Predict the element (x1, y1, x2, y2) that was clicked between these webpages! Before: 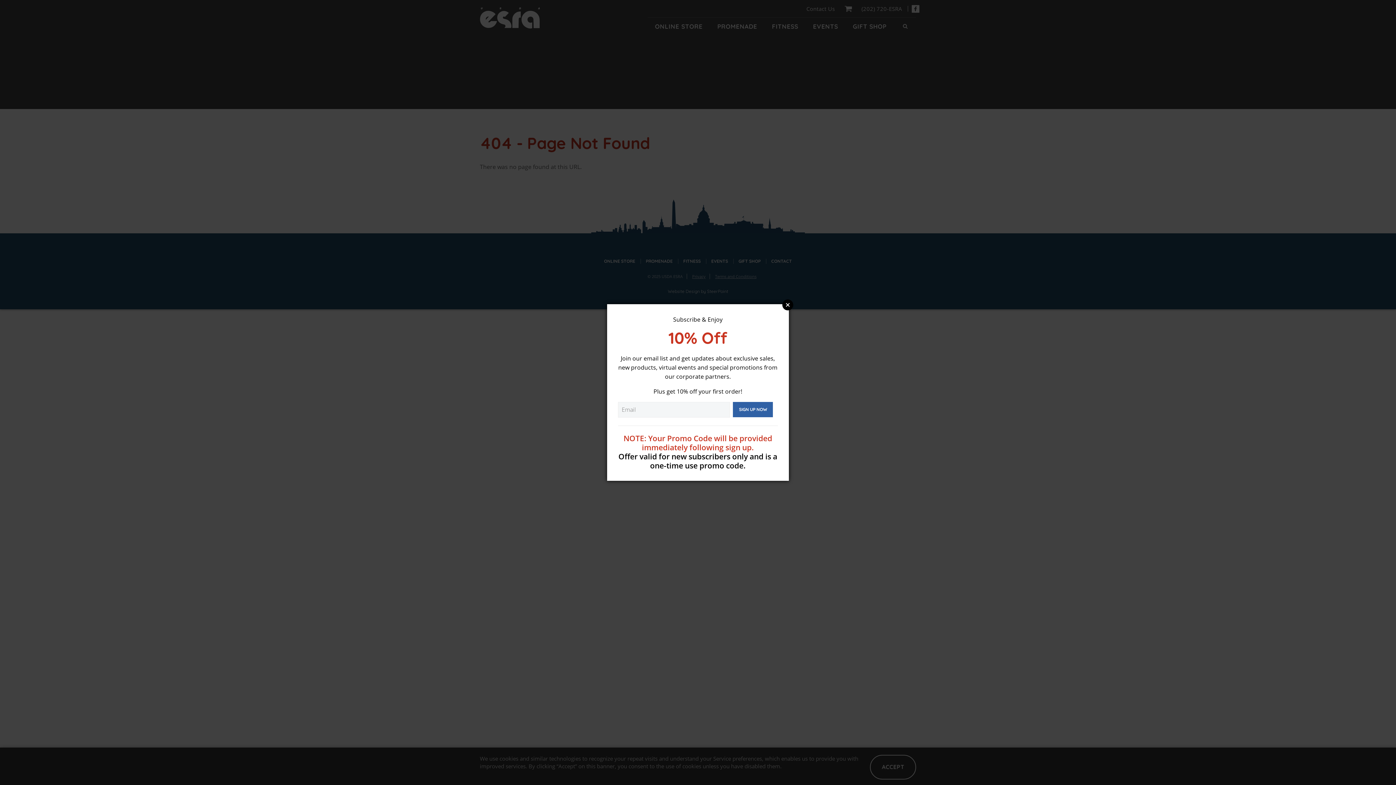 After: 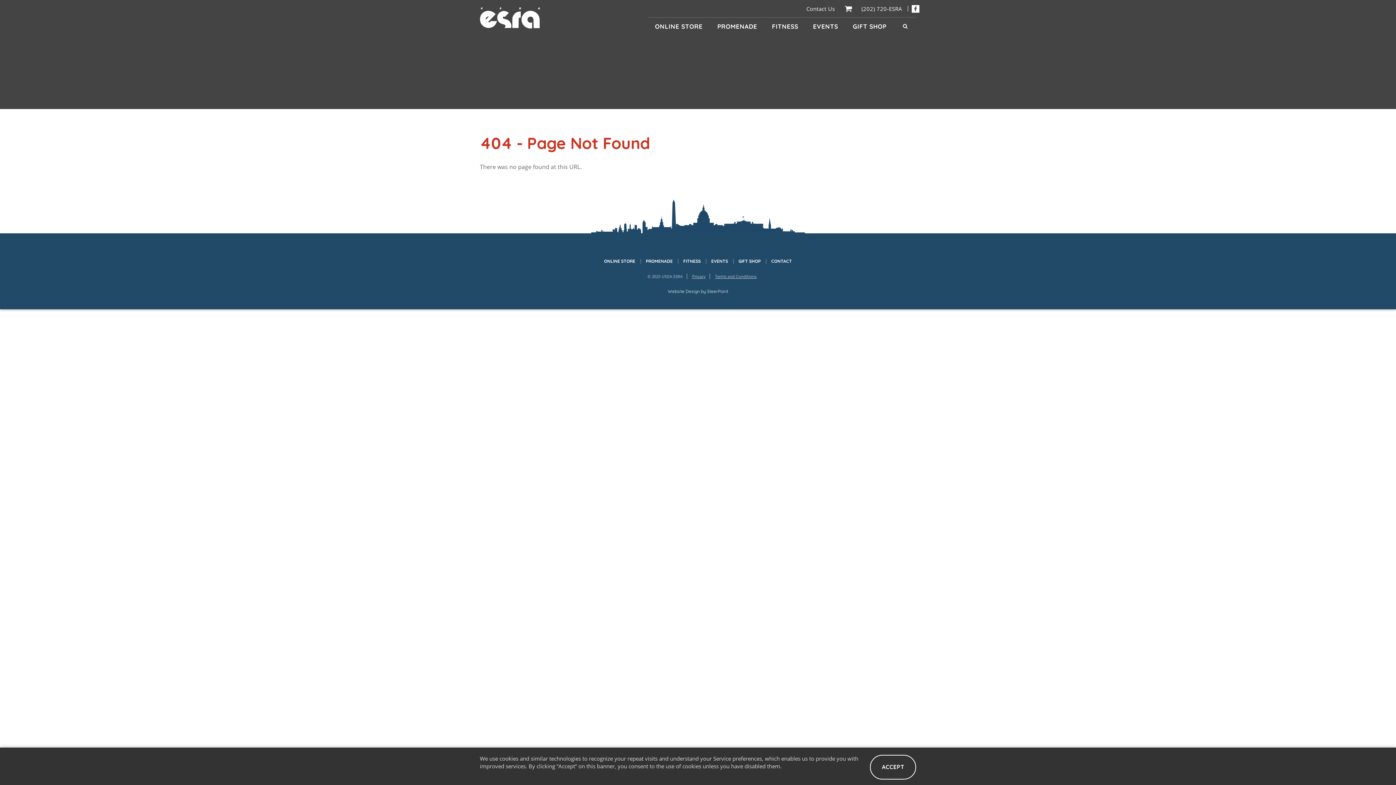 Action: label: Close bbox: (782, 299, 793, 310)